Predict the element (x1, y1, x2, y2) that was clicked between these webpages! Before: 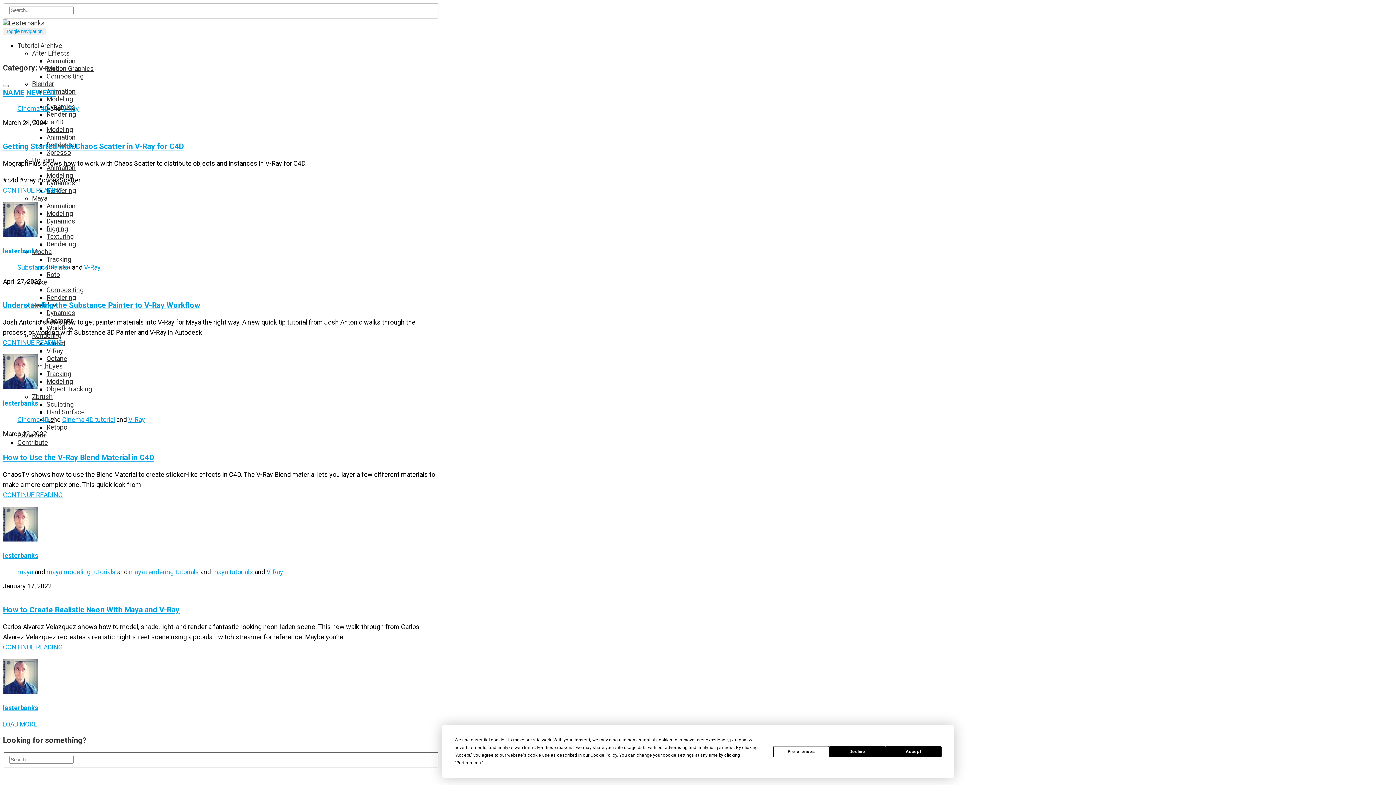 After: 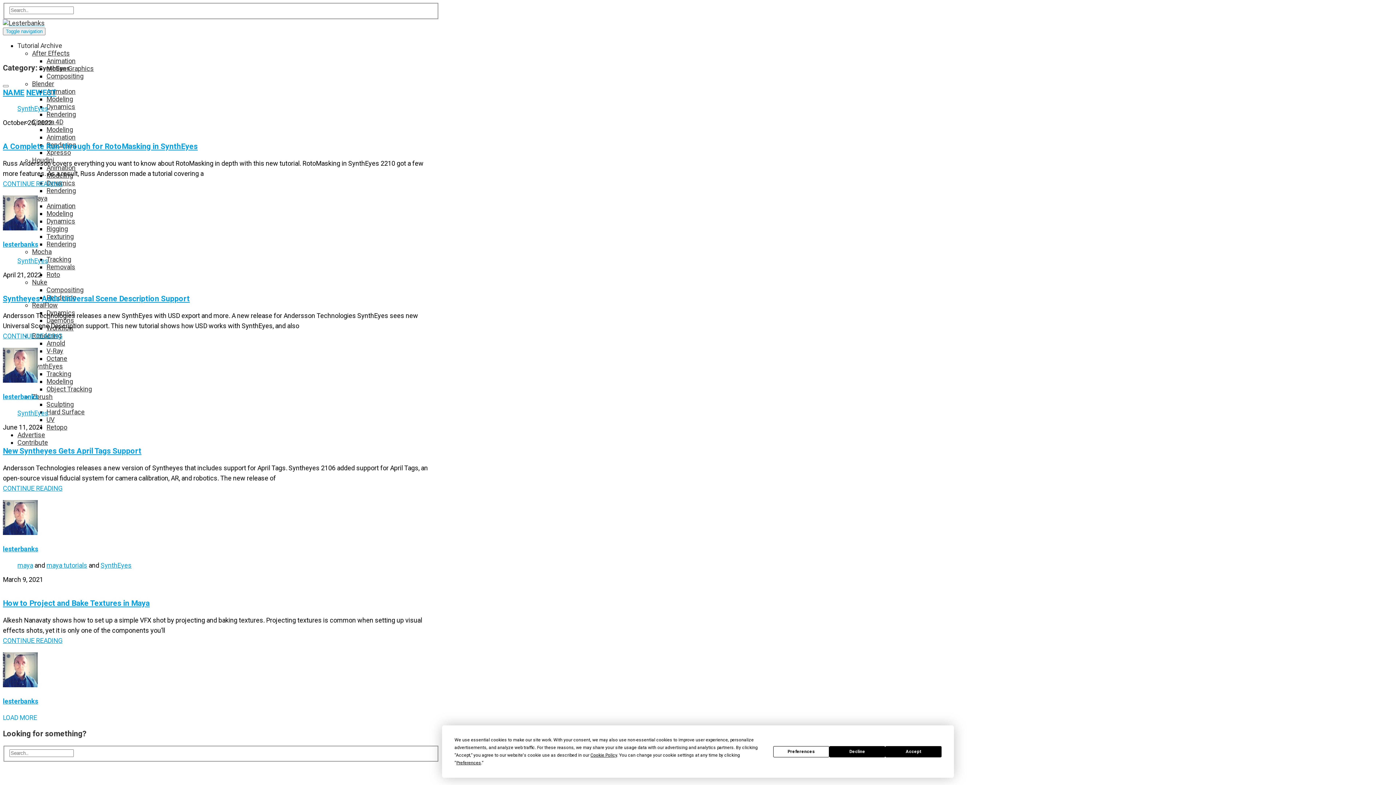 Action: label: Tracking bbox: (46, 370, 71, 377)